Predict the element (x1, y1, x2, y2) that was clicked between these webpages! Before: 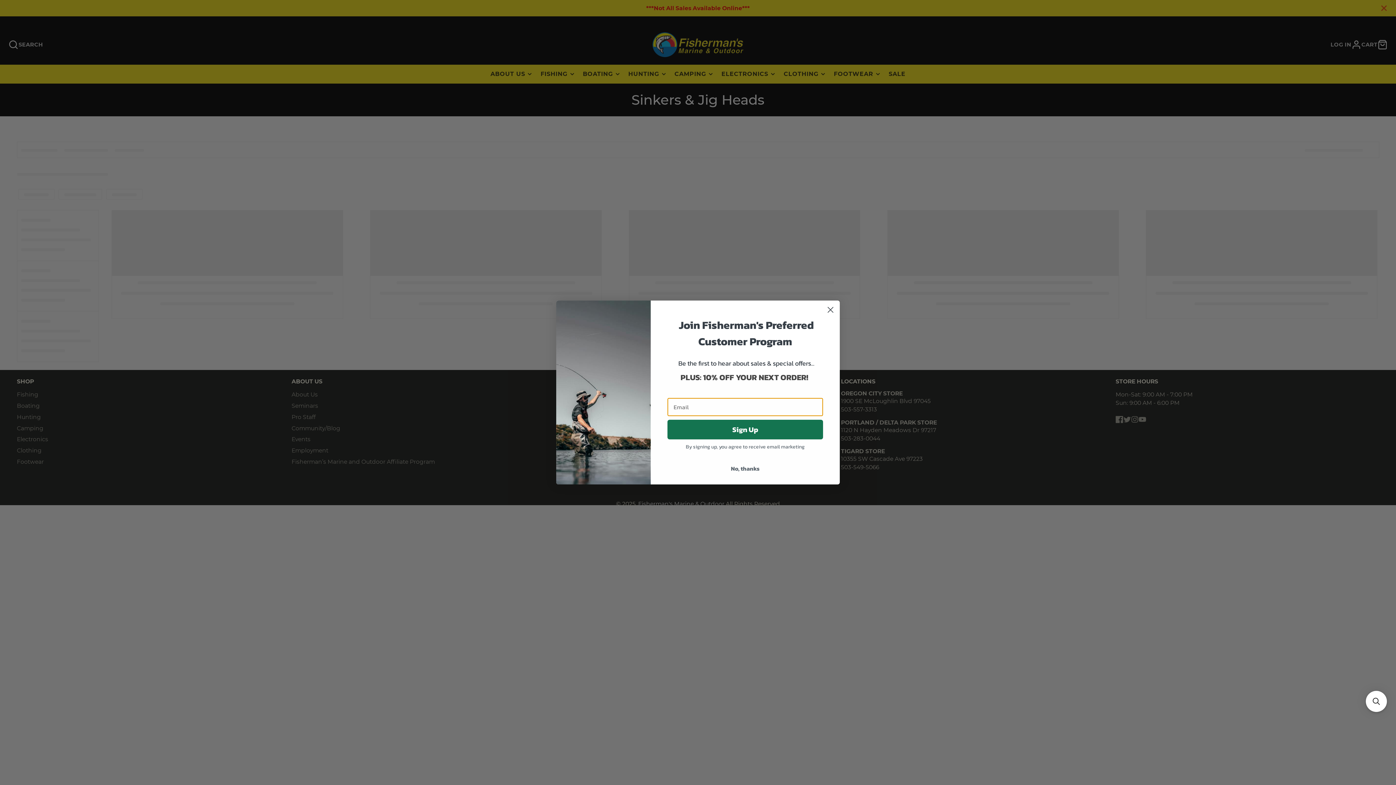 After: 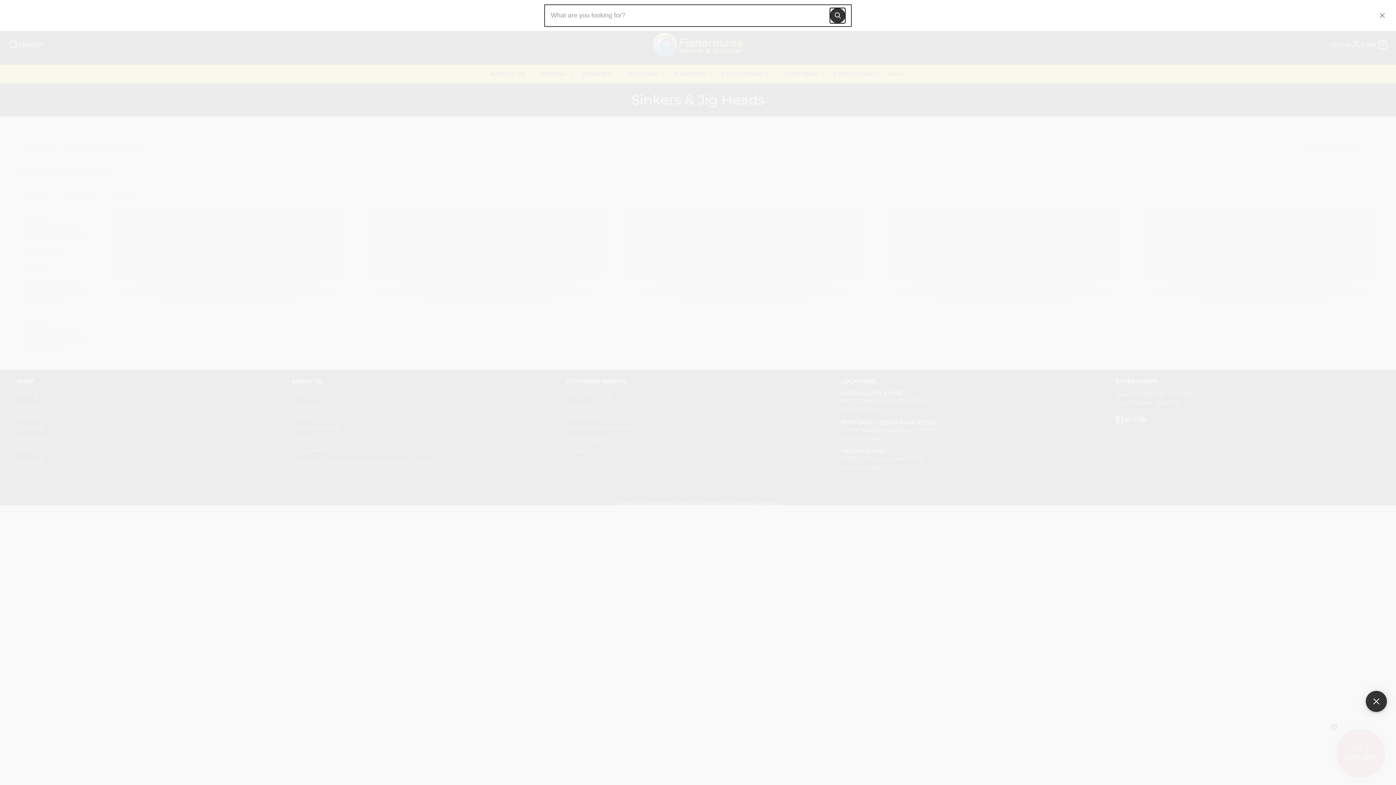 Action: label: Open sticky searchbox bbox: (1366, 691, 1387, 712)